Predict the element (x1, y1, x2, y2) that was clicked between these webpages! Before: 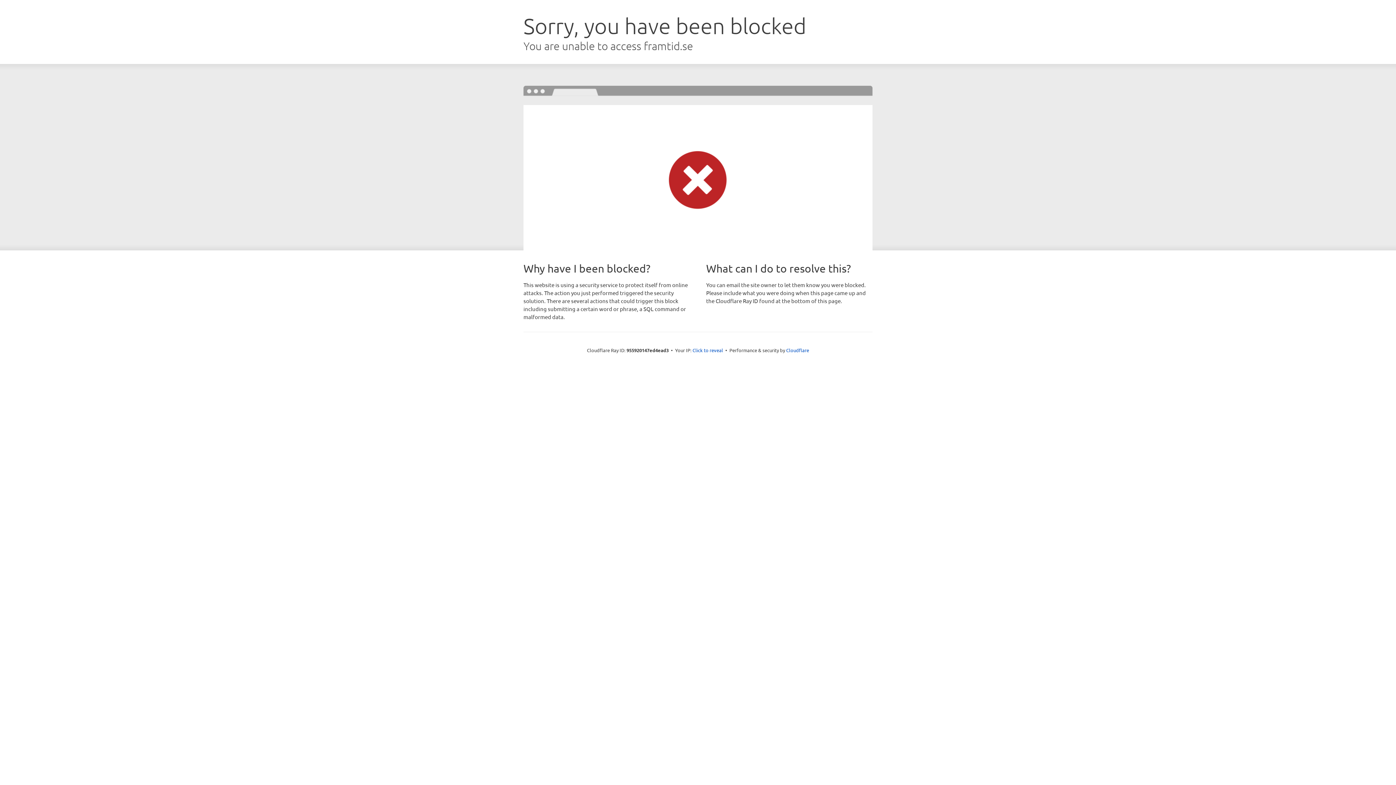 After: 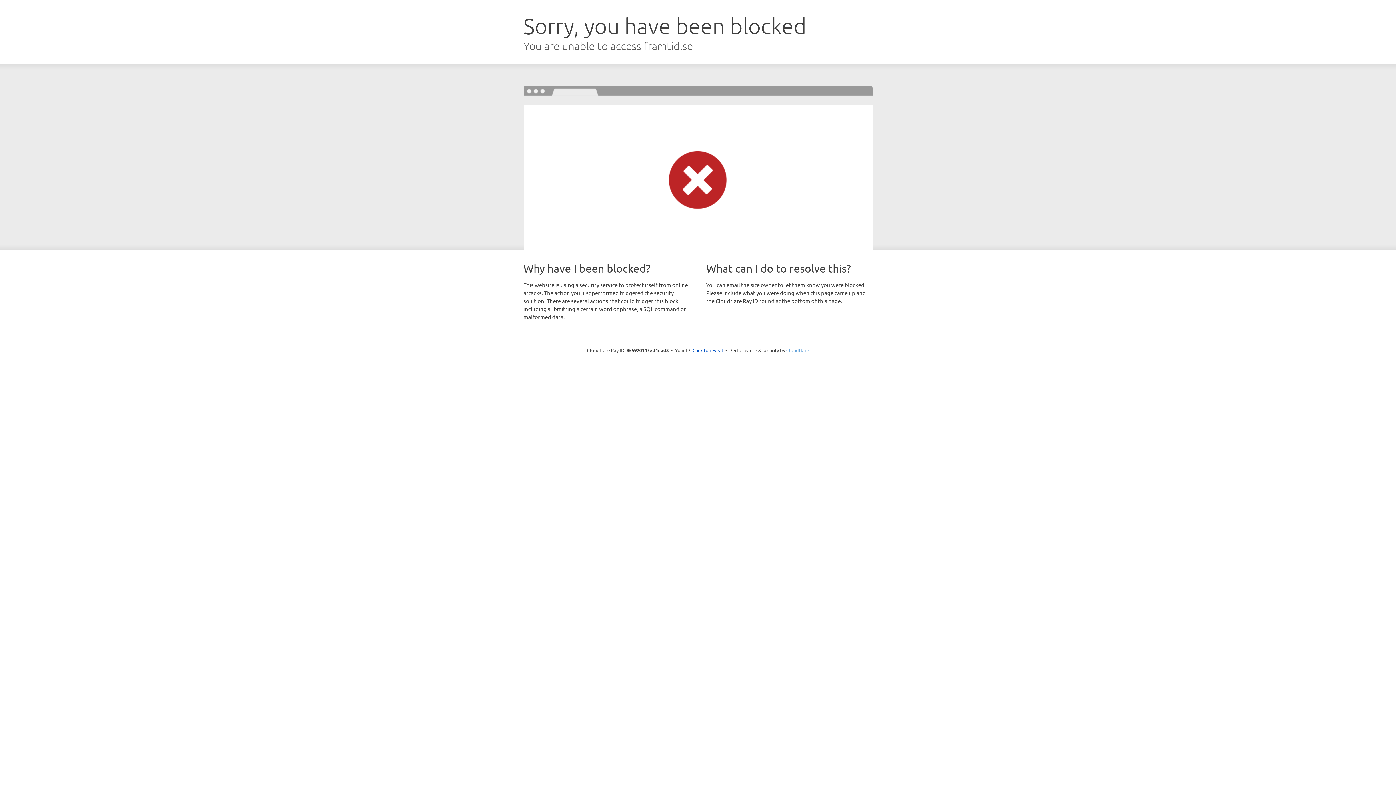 Action: label: Cloudflare bbox: (786, 347, 809, 353)